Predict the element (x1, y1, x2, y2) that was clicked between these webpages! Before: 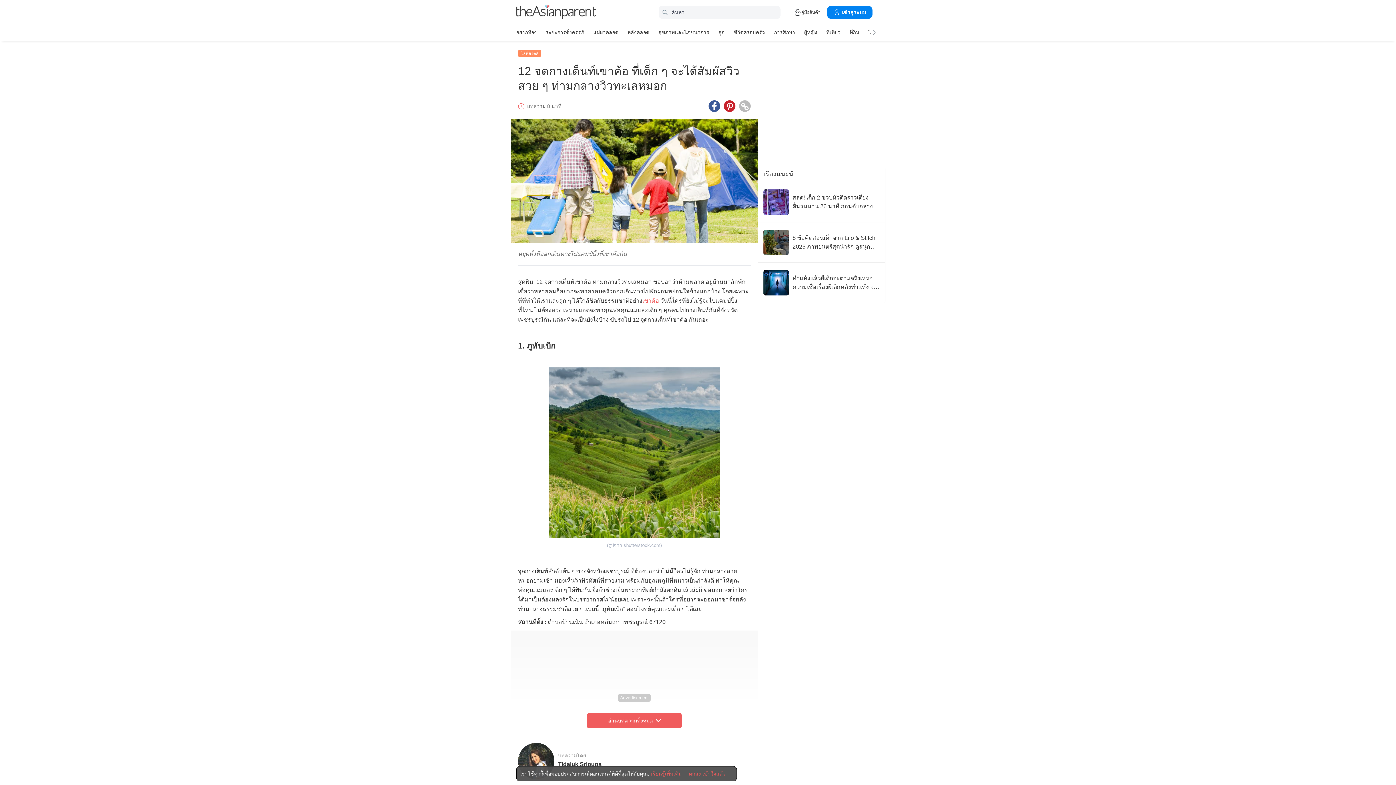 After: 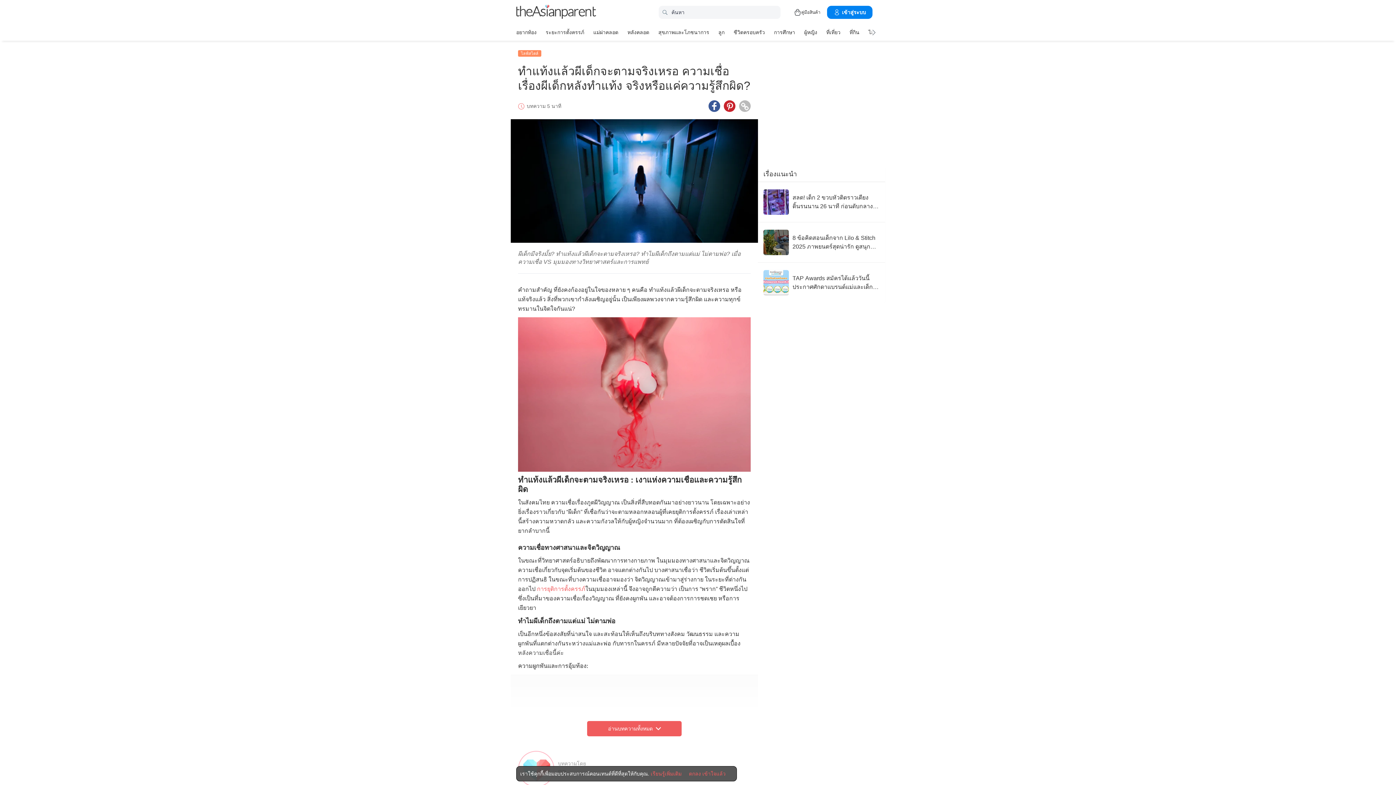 Action: bbox: (763, 270, 880, 295) label: ทำแท้งแล้วผีเด็กจะตามจริงเหรอ ความเชื่อเรื่องผีเด็กหลังทำแท้ง จริงหรือแค่ความรู้สึกผิด?